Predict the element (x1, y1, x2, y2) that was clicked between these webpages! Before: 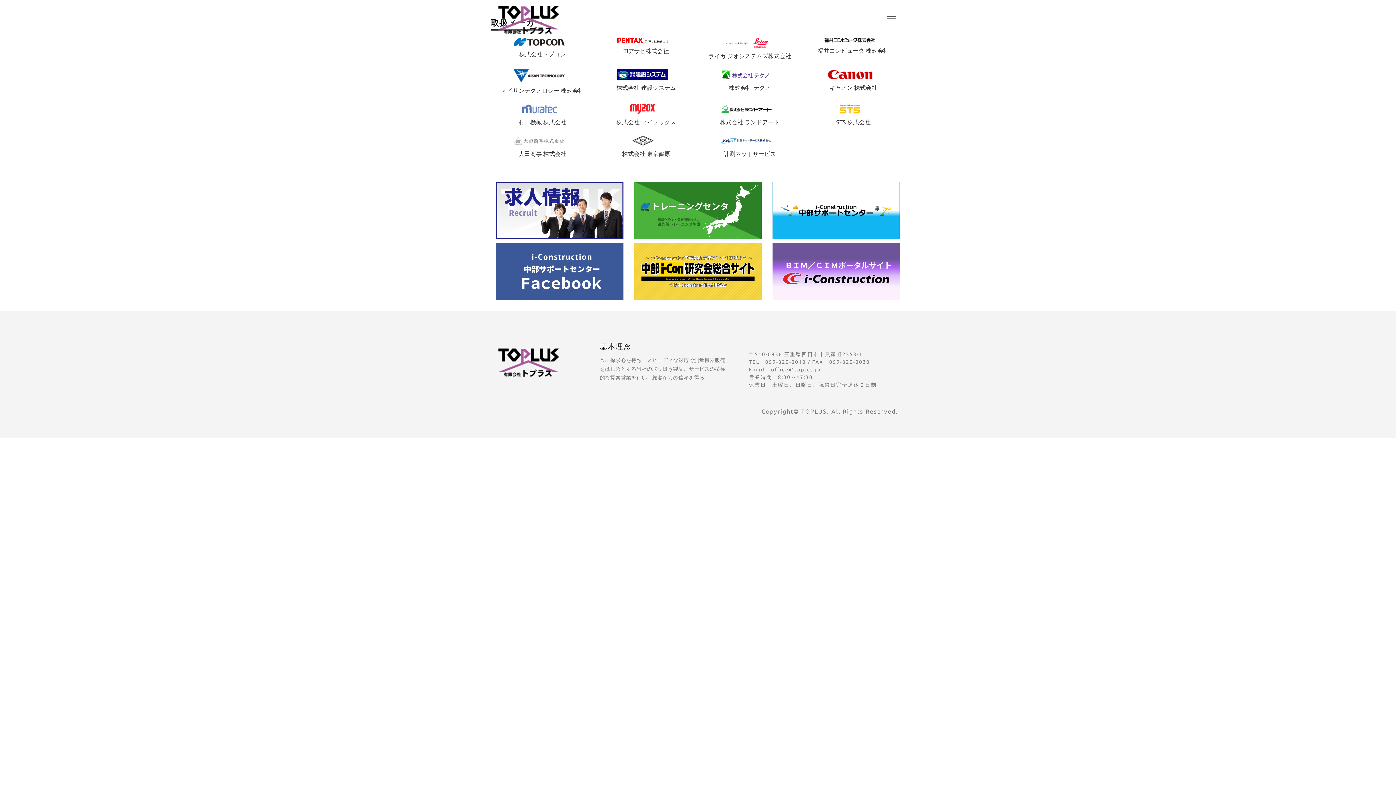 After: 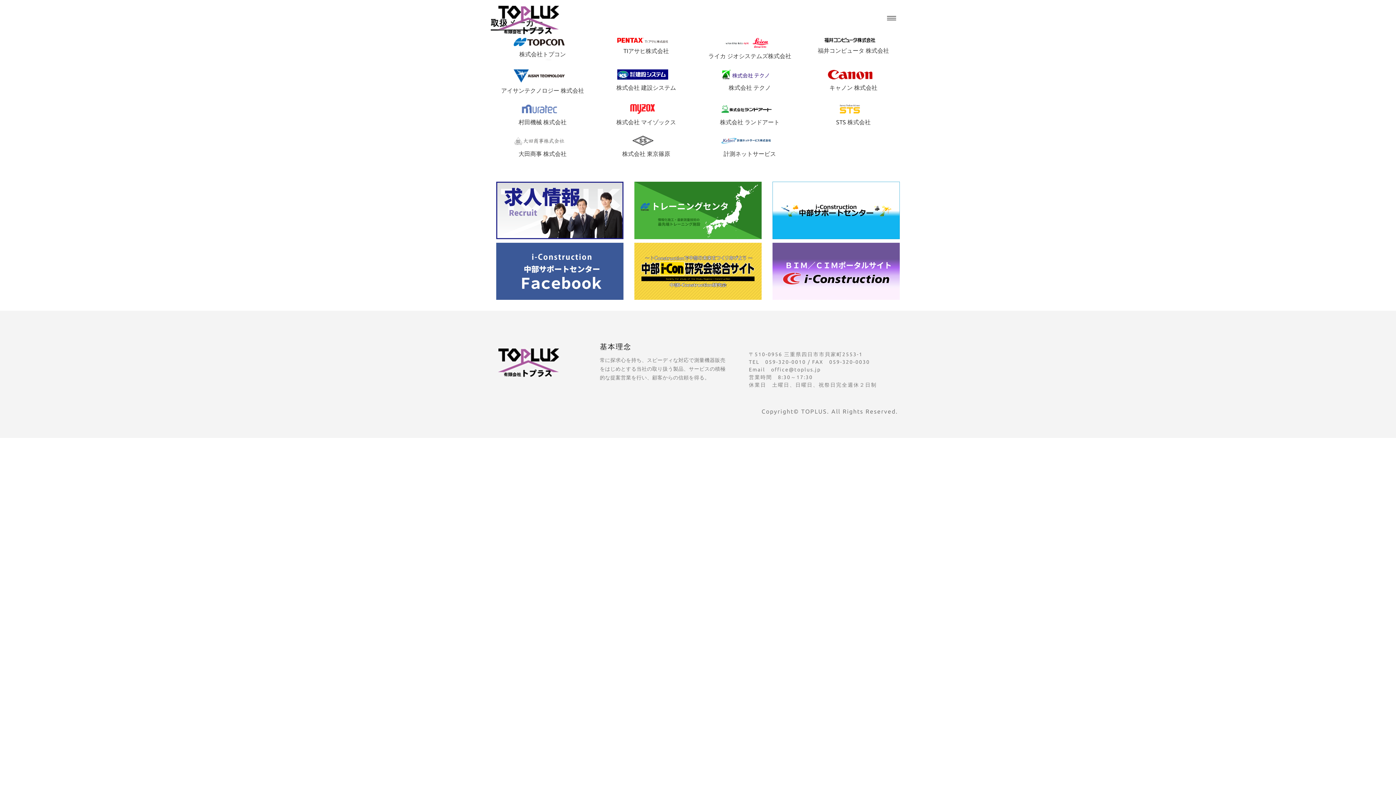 Action: bbox: (496, 267, 623, 274)